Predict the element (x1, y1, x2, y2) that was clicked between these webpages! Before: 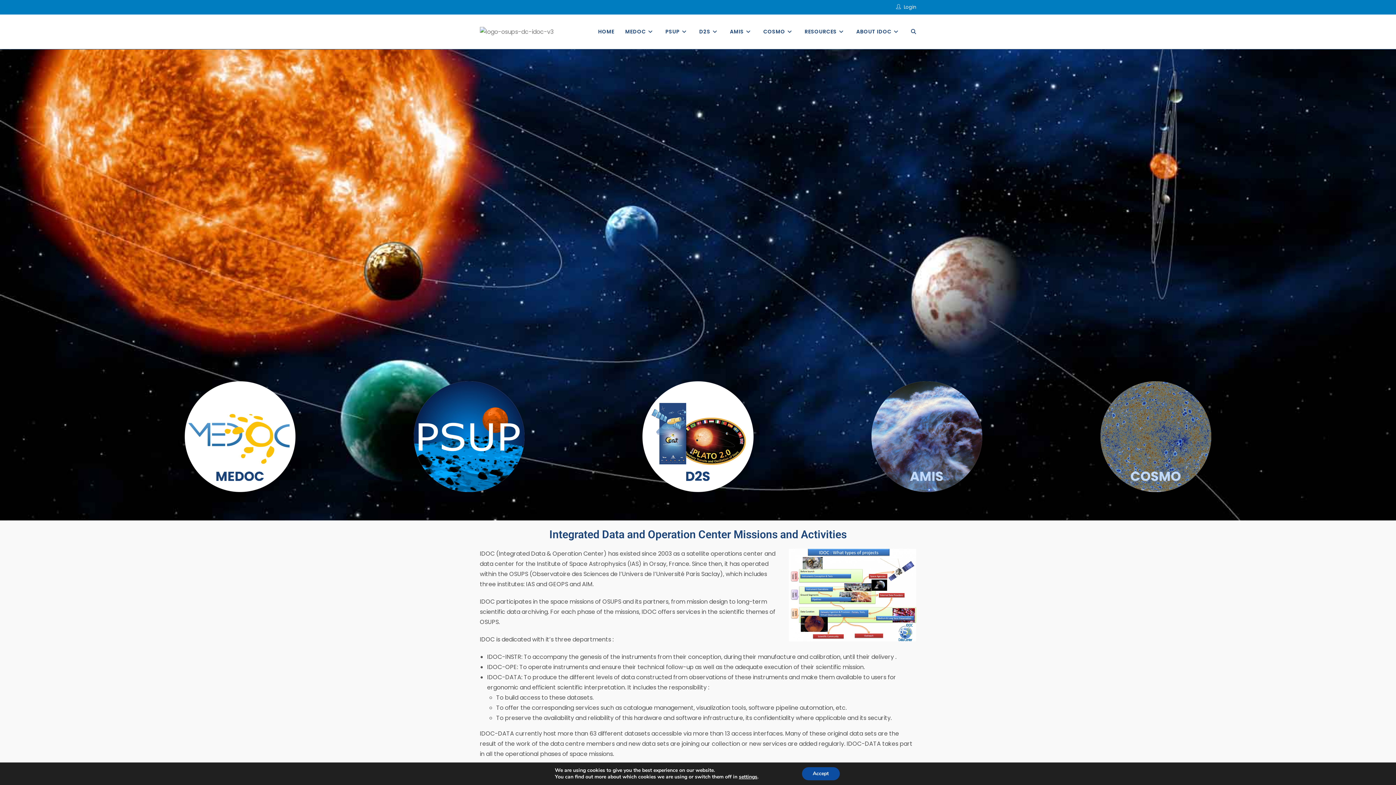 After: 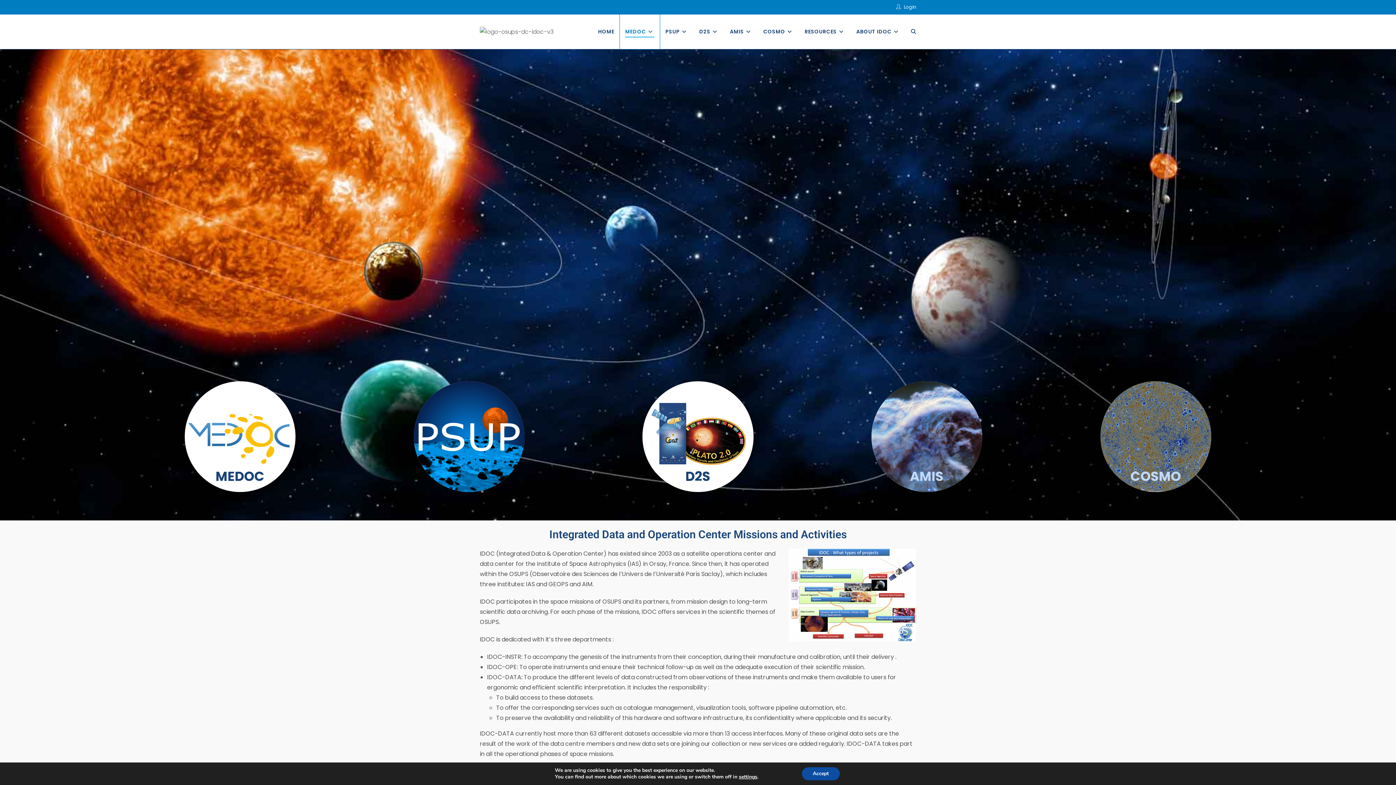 Action: bbox: (619, 14, 660, 49) label: MEDOC